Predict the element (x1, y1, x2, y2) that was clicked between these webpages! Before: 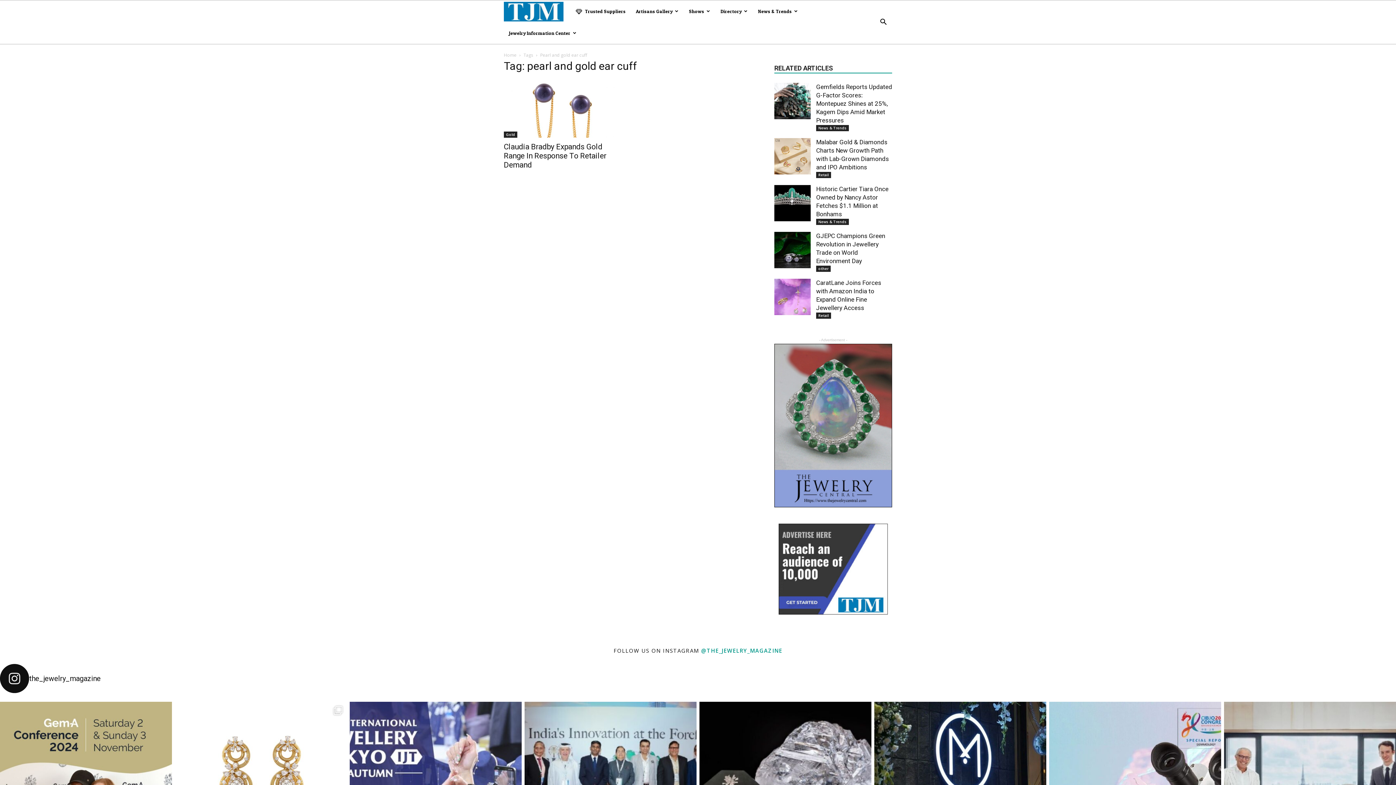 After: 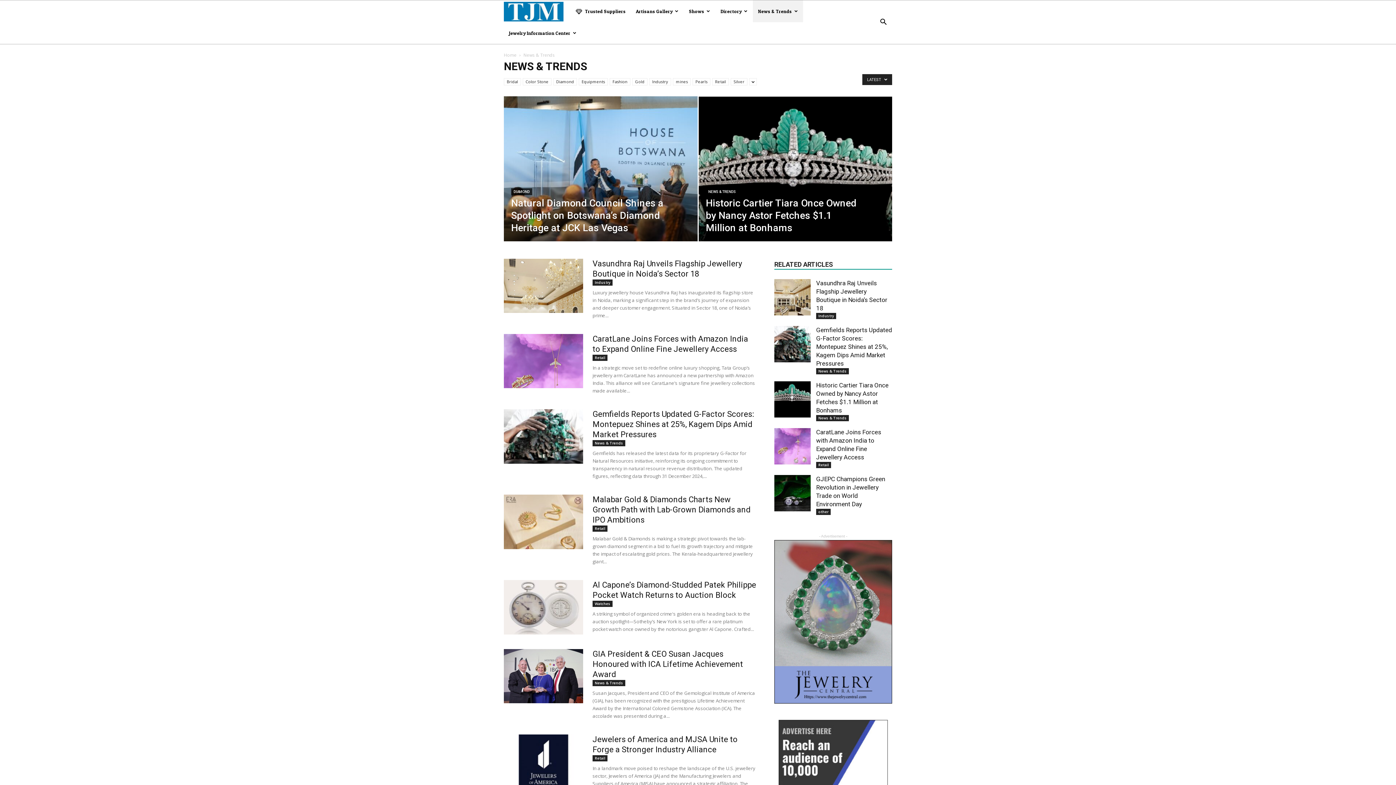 Action: label: News & Trends bbox: (816, 218, 849, 225)